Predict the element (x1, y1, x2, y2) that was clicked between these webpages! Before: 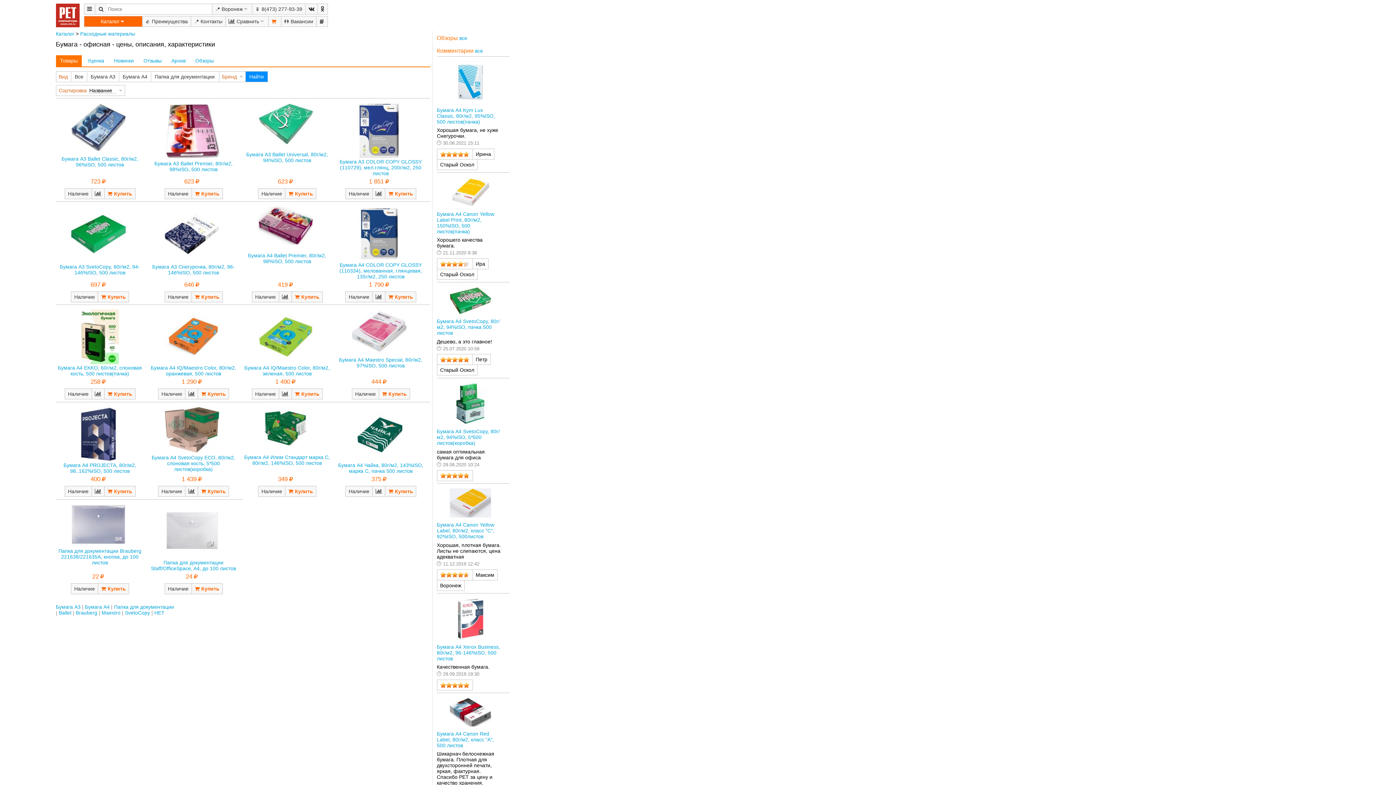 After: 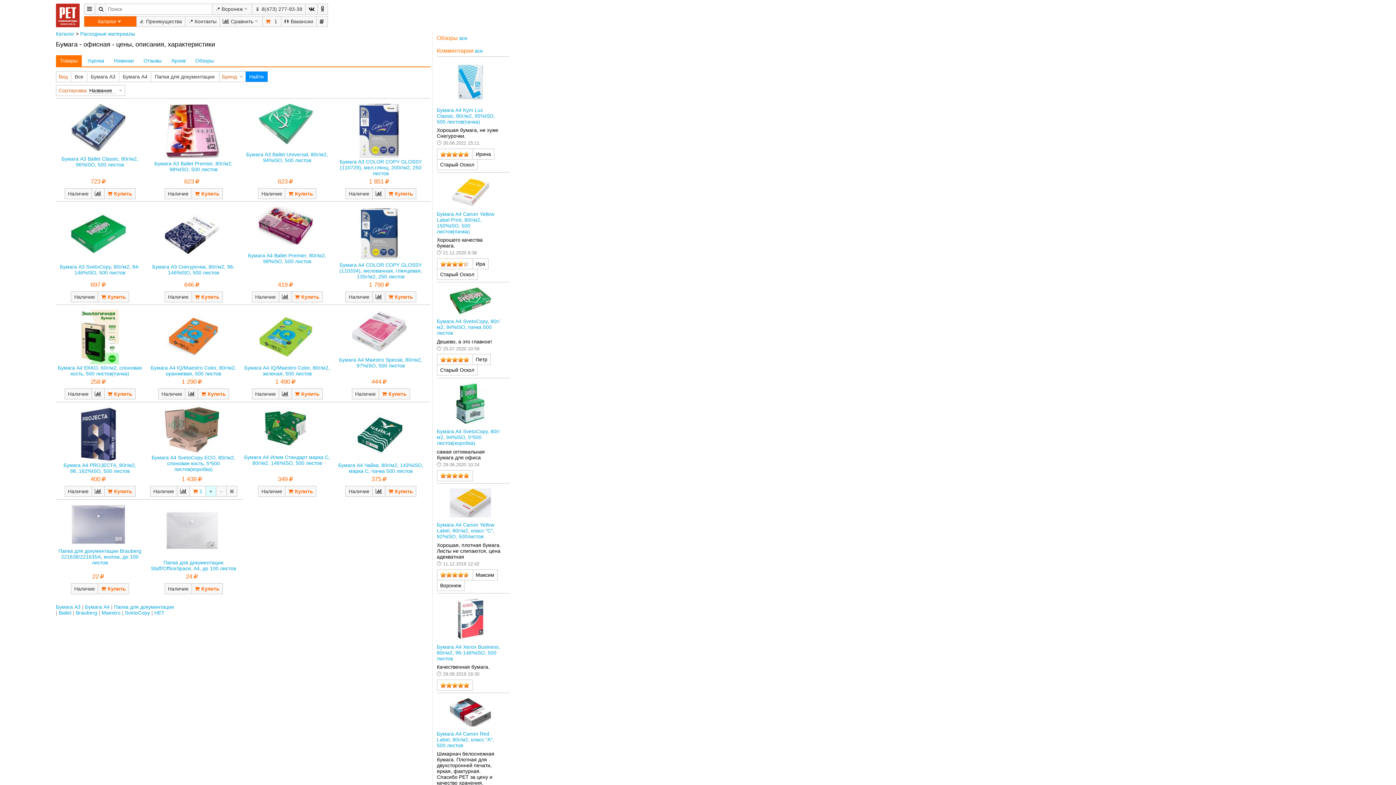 Action: bbox: (197, 486, 229, 497)